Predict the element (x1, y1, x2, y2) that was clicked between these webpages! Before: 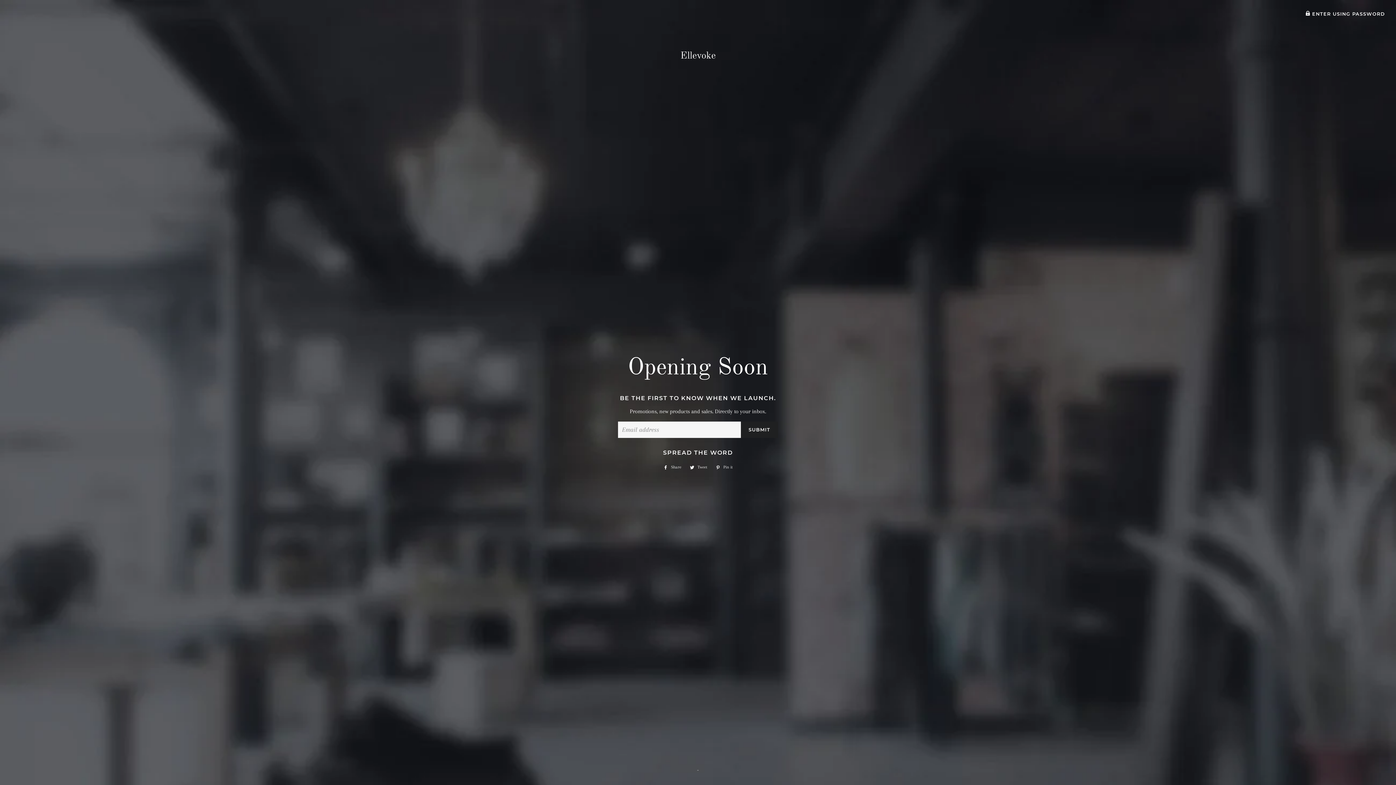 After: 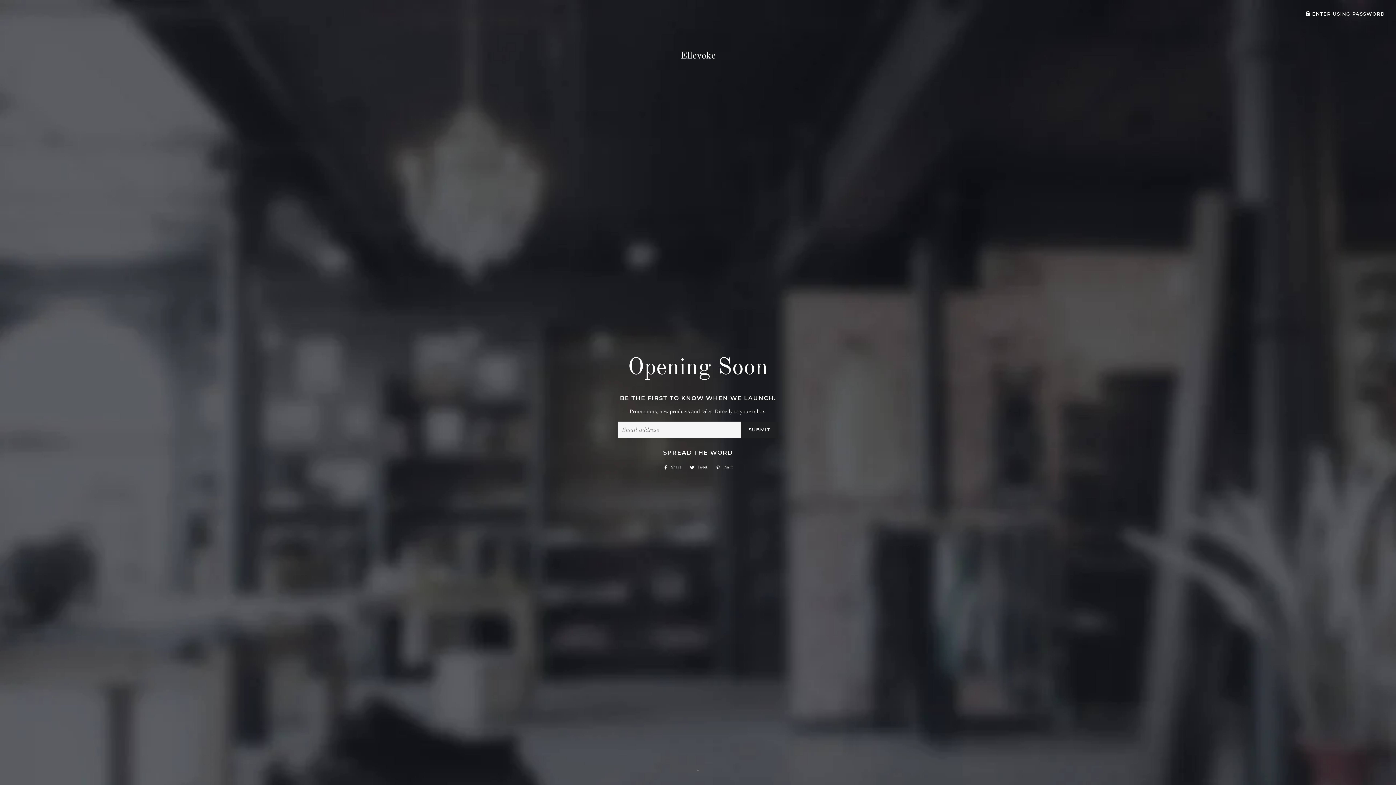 Action: bbox: (686, 463, 710, 471) label:  Tweet
Tweet on Twitter